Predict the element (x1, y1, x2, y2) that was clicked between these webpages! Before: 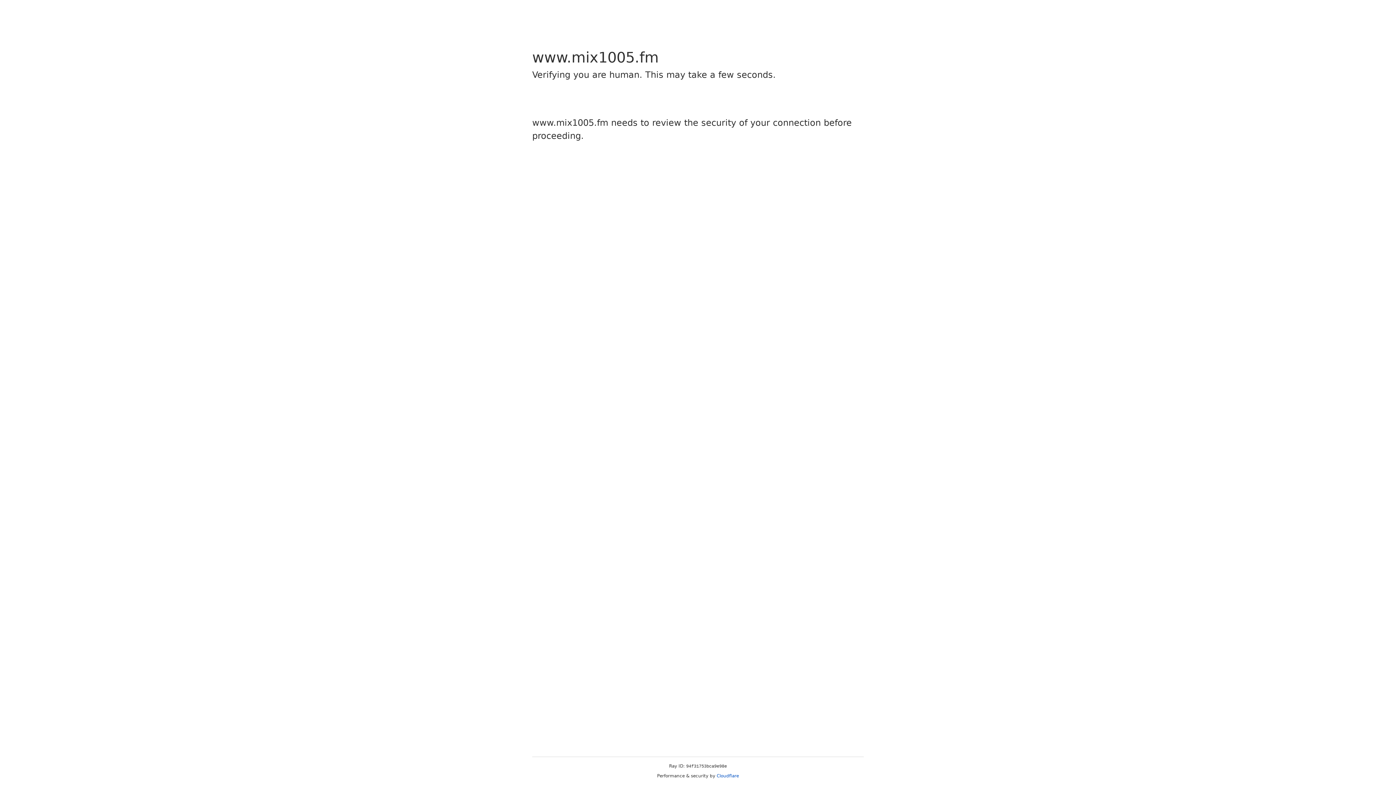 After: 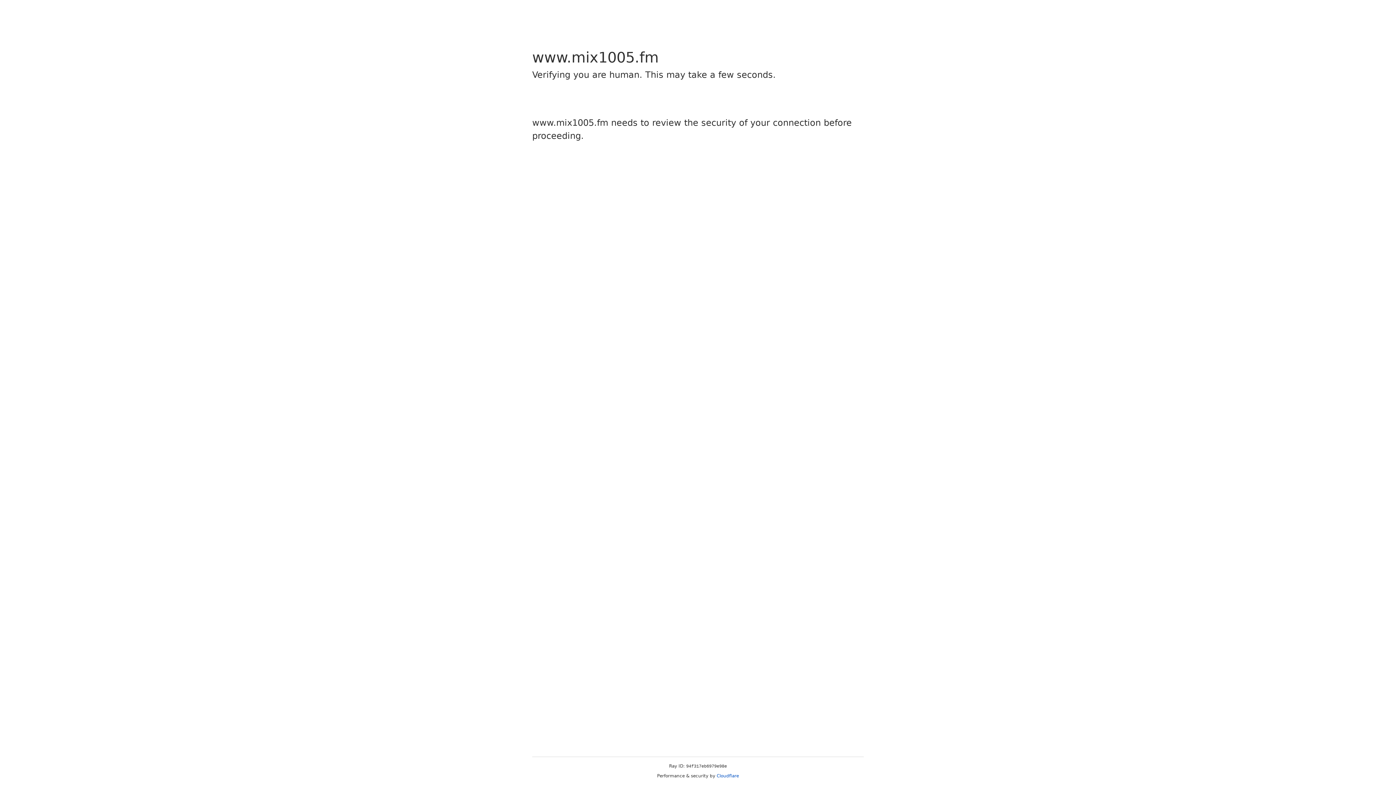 Action: bbox: (716, 773, 739, 778) label: Cloudflare